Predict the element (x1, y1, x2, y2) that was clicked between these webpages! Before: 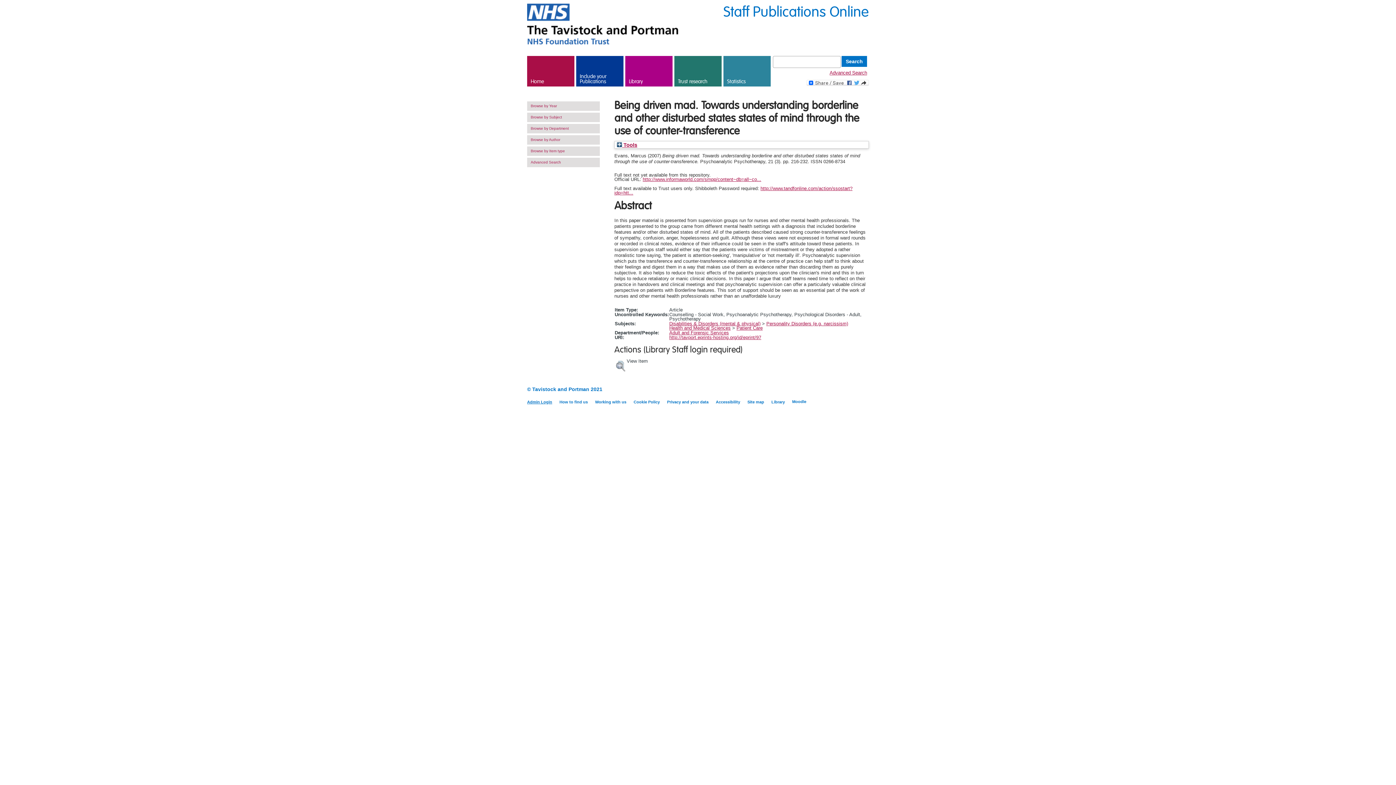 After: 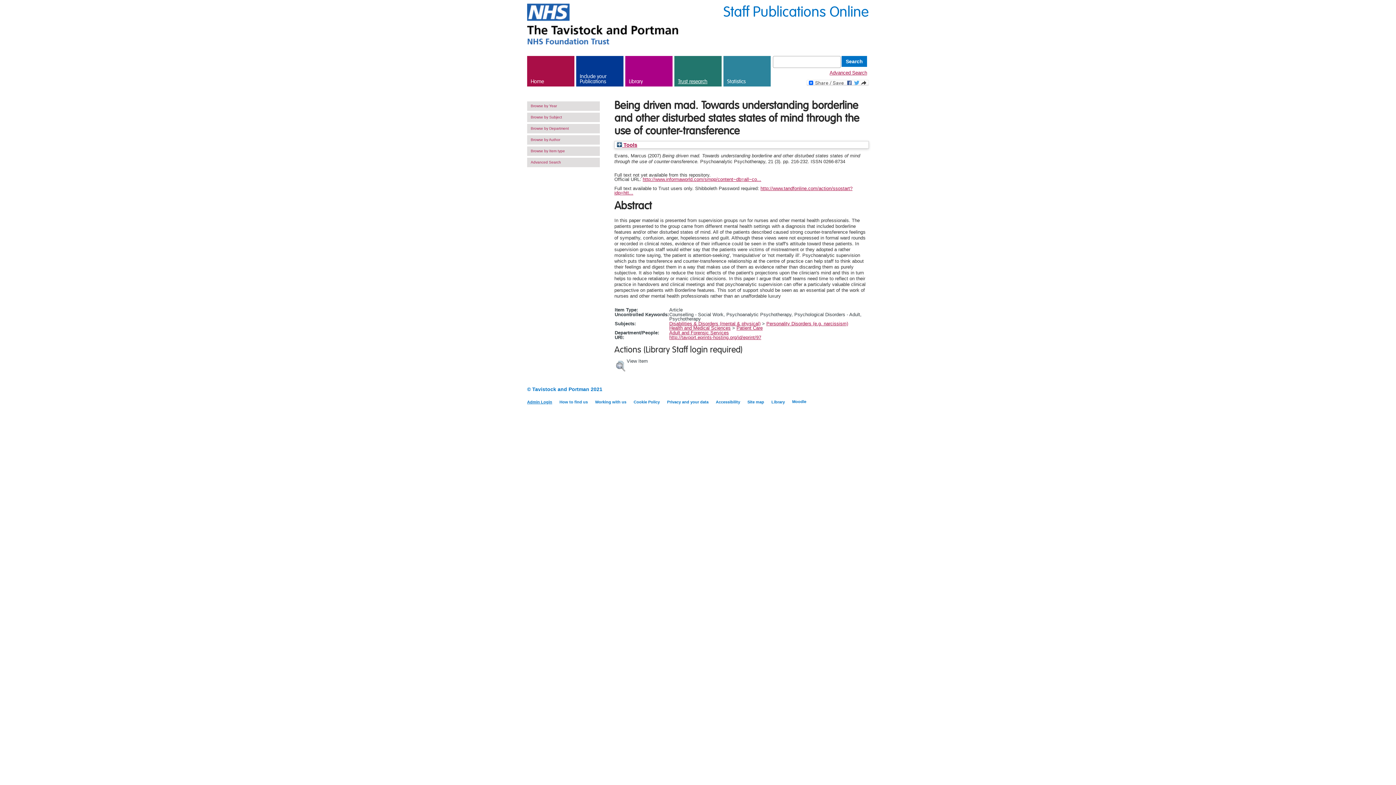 Action: bbox: (674, 56, 721, 88) label: Trust research